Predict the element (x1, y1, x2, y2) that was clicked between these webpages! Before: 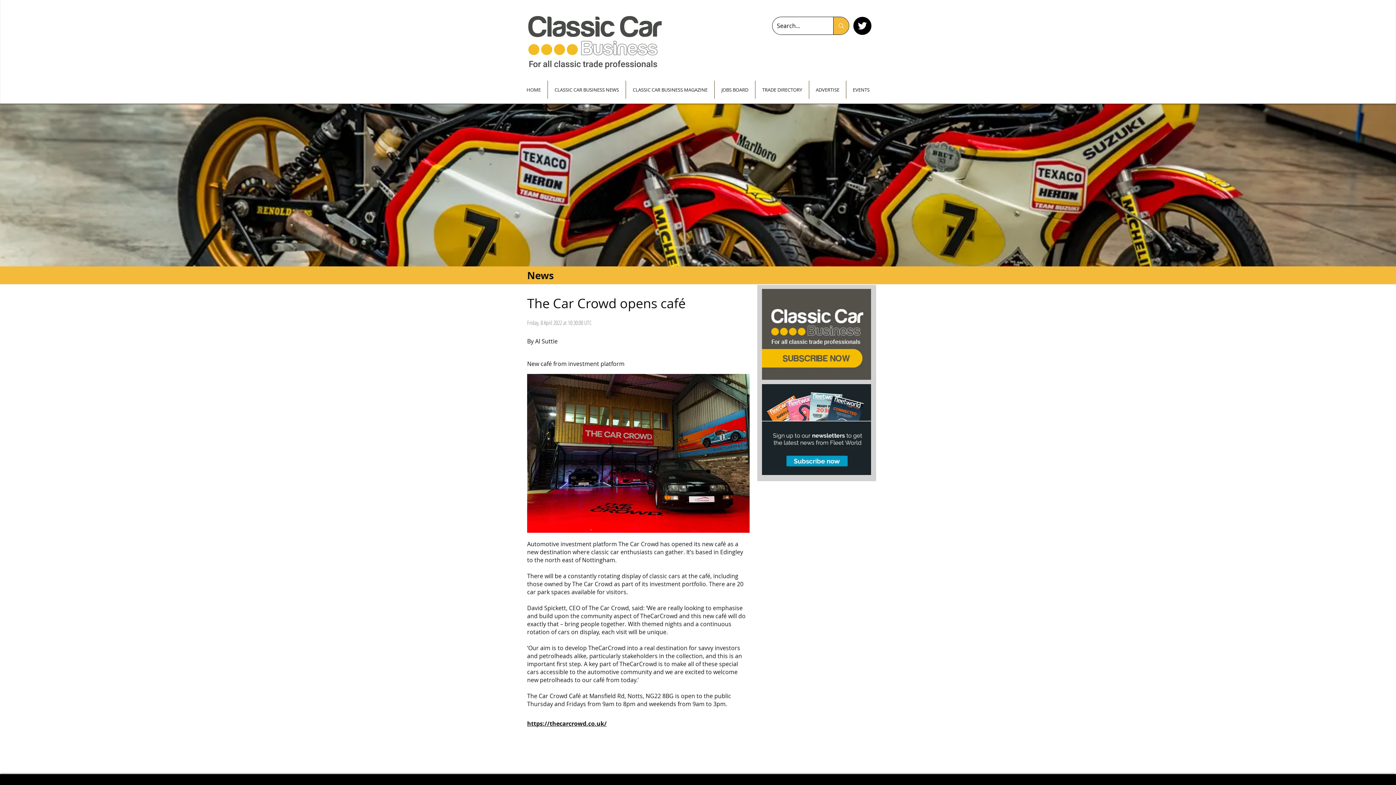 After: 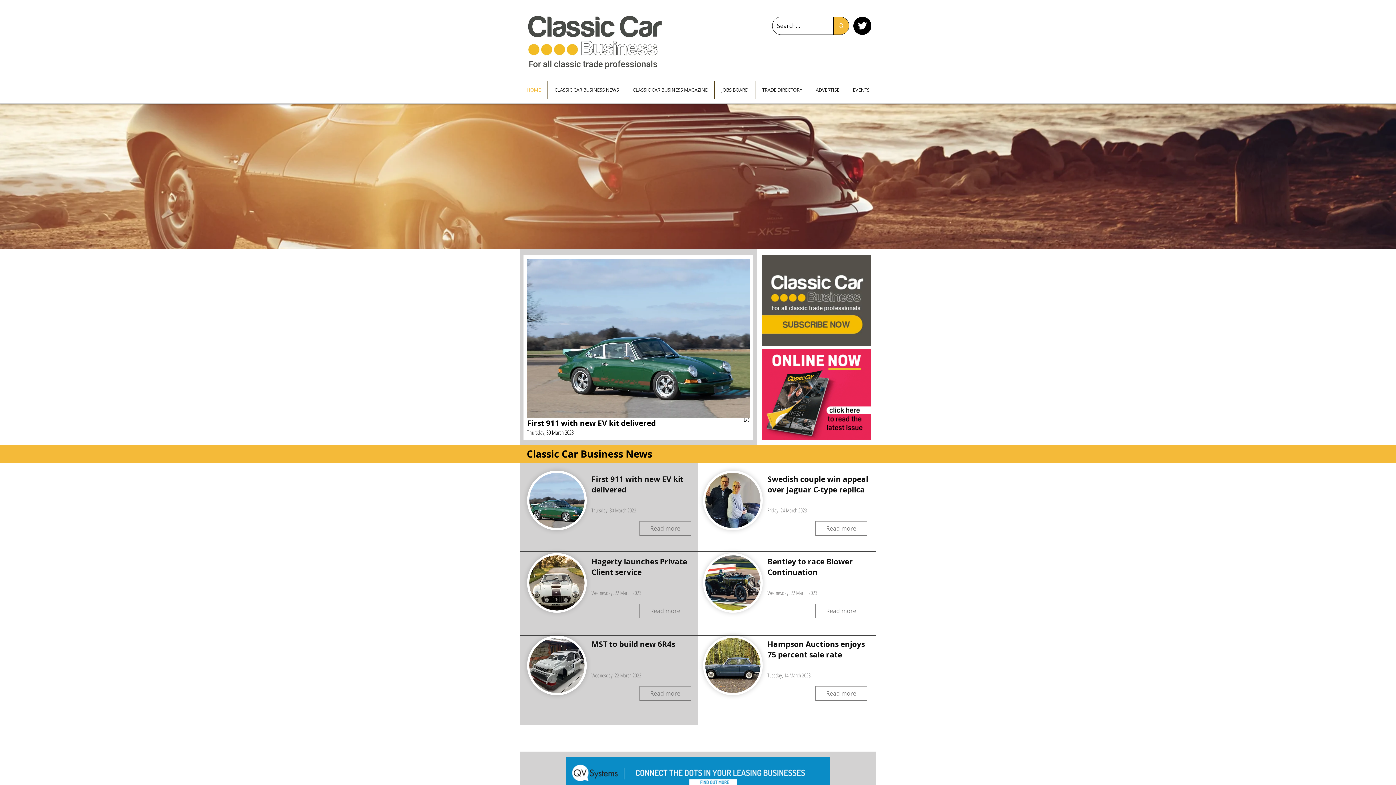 Action: label: HOME bbox: (520, 80, 547, 98)